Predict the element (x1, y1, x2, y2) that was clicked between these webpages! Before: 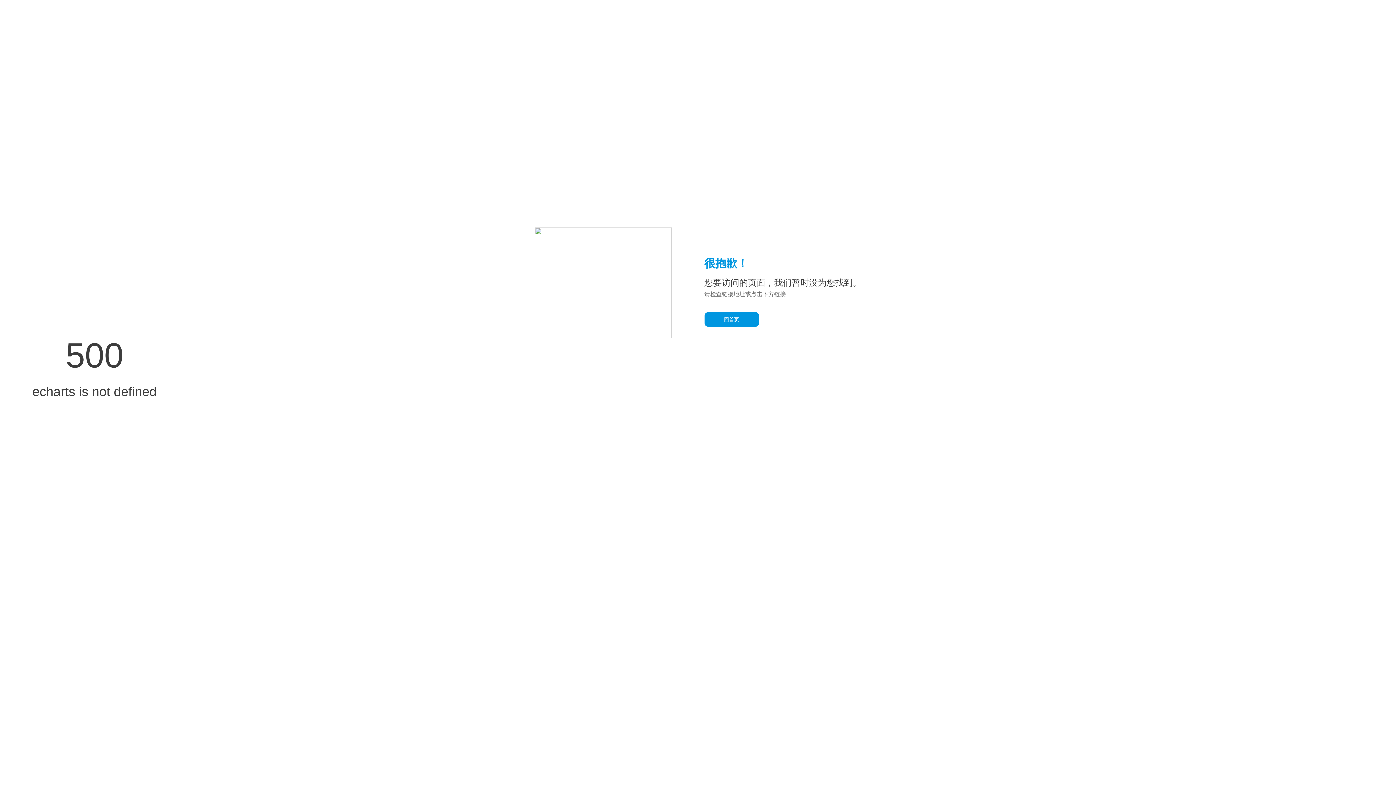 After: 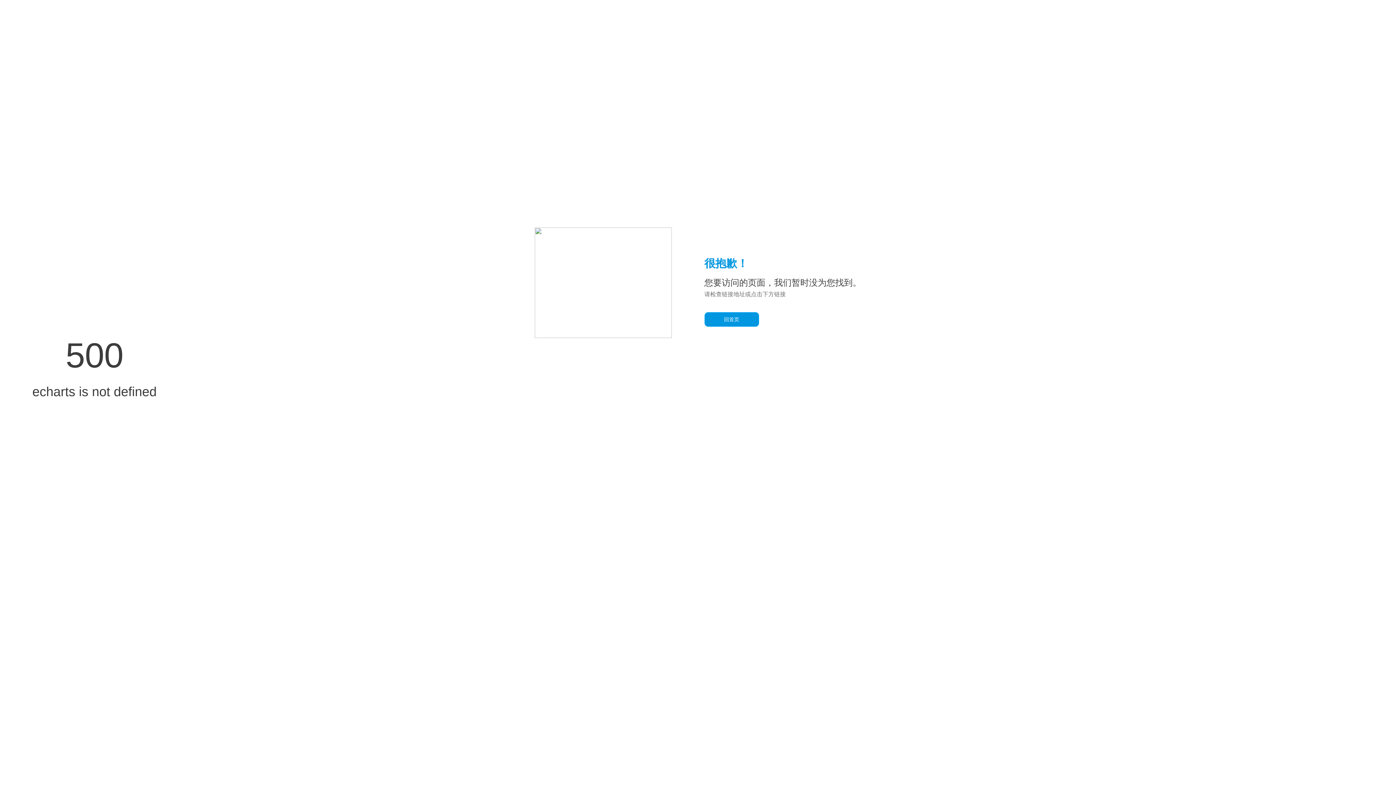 Action: bbox: (704, 312, 759, 327) label: 回首页